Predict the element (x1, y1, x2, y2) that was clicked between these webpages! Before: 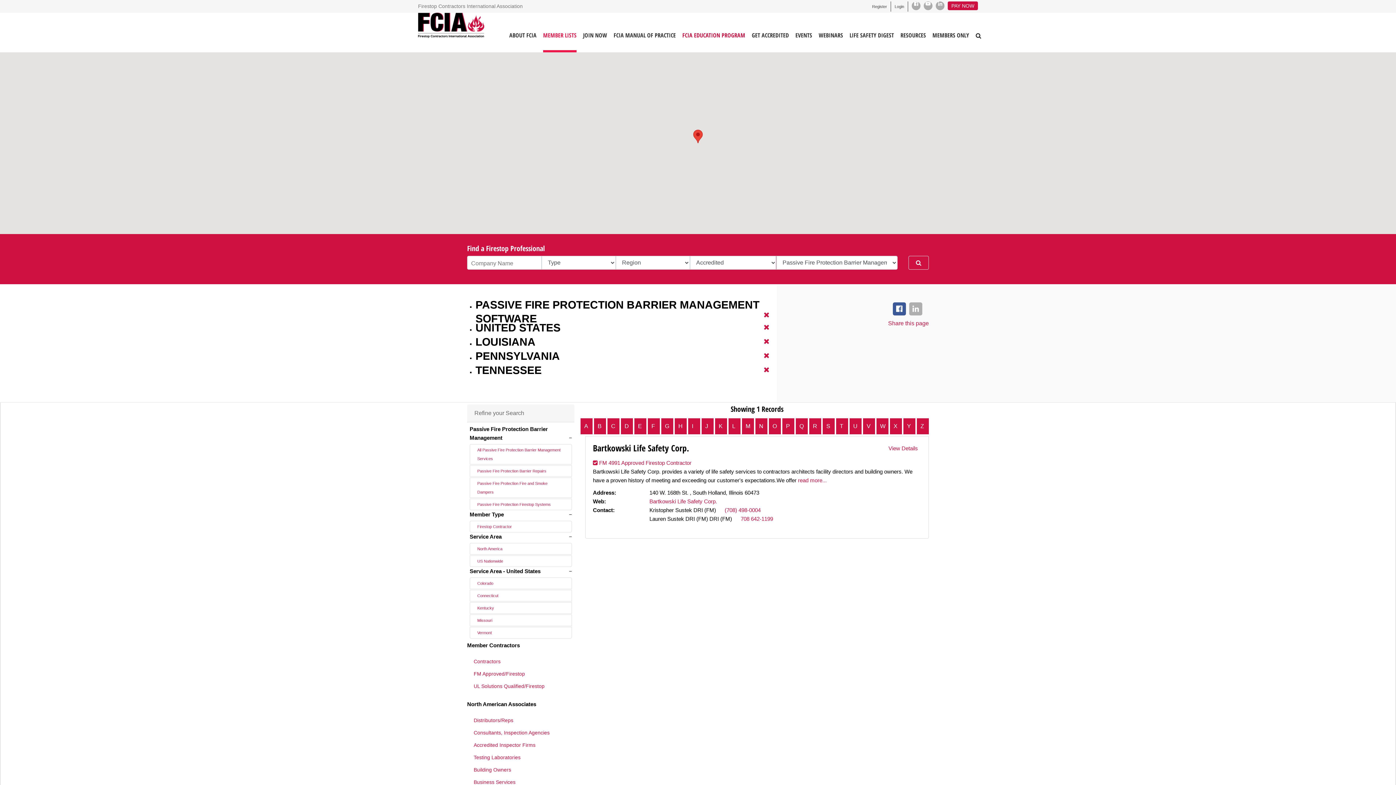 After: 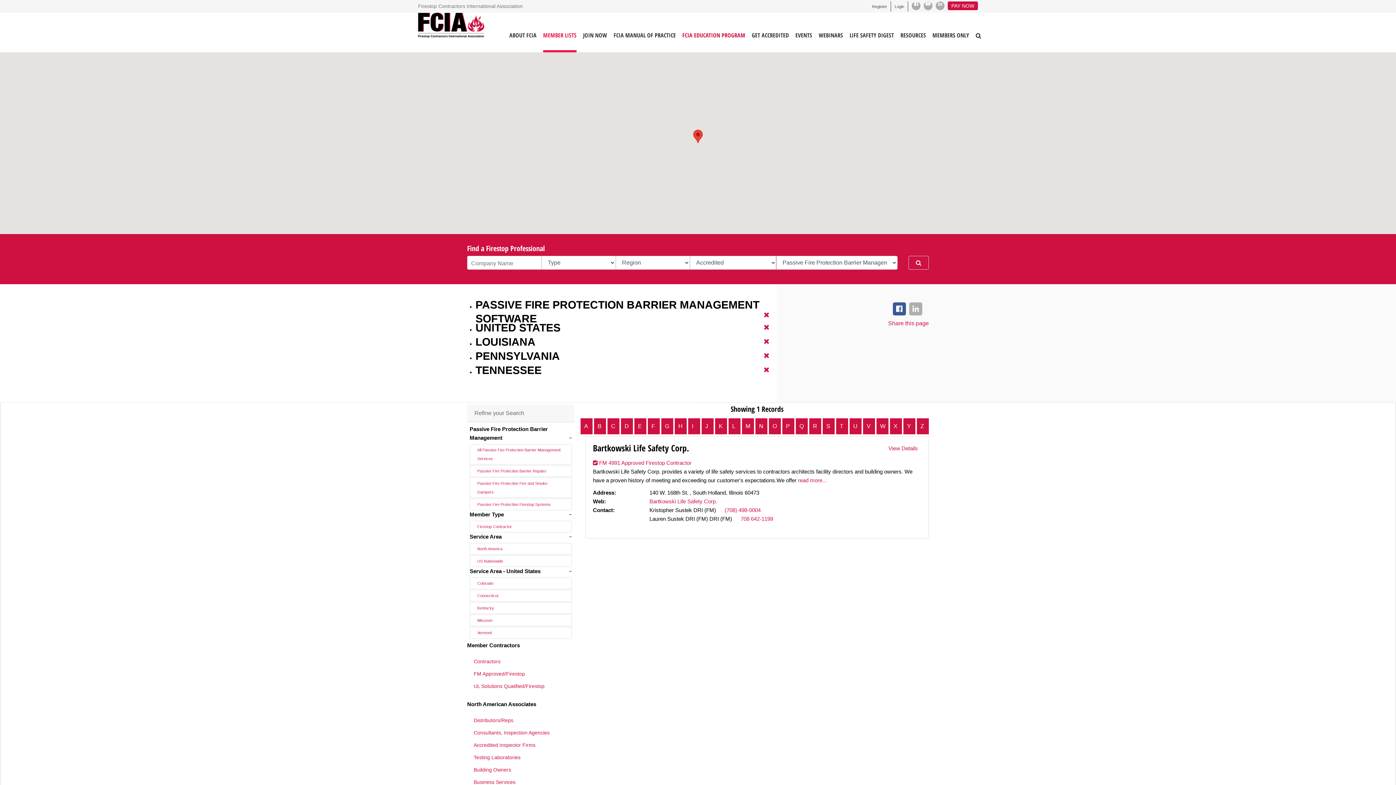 Action: label: Q bbox: (795, 417, 808, 435)